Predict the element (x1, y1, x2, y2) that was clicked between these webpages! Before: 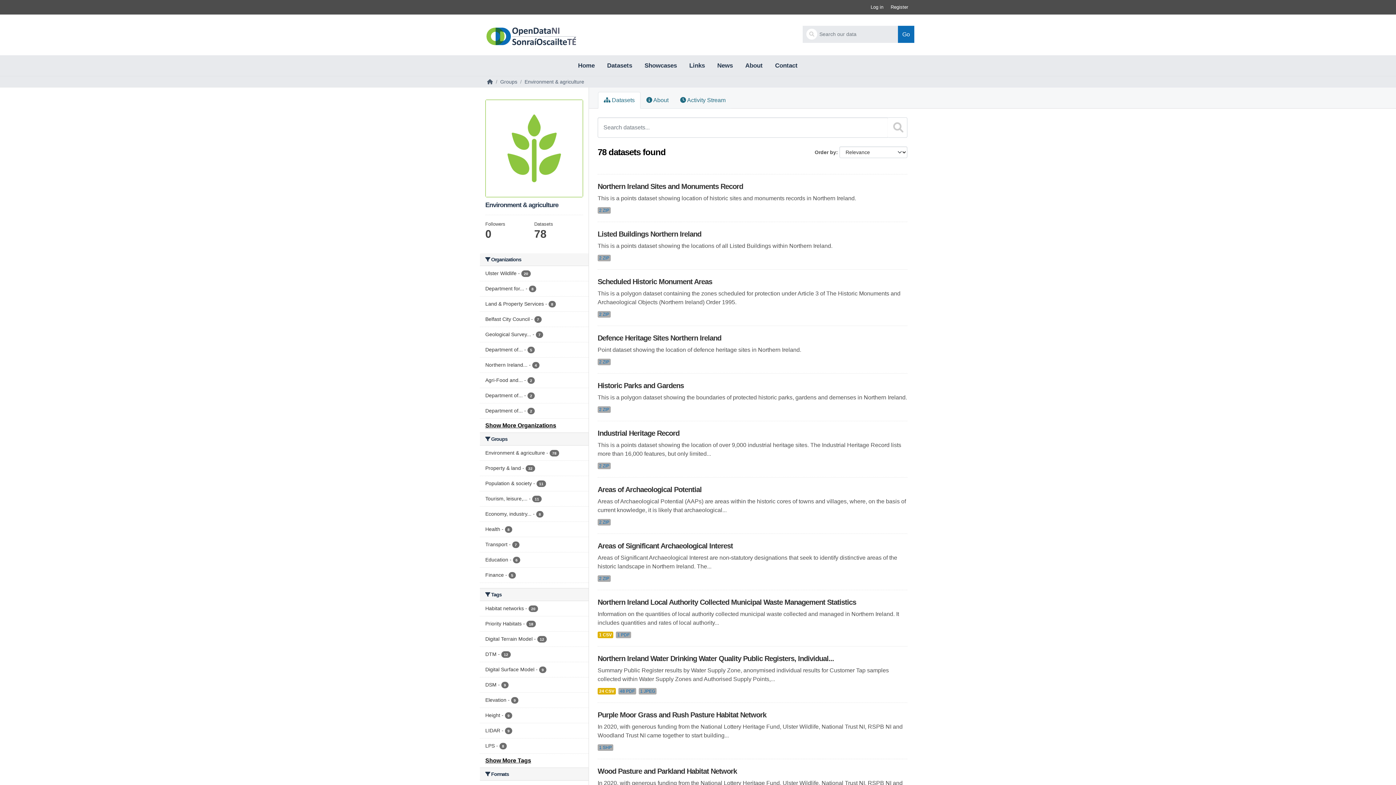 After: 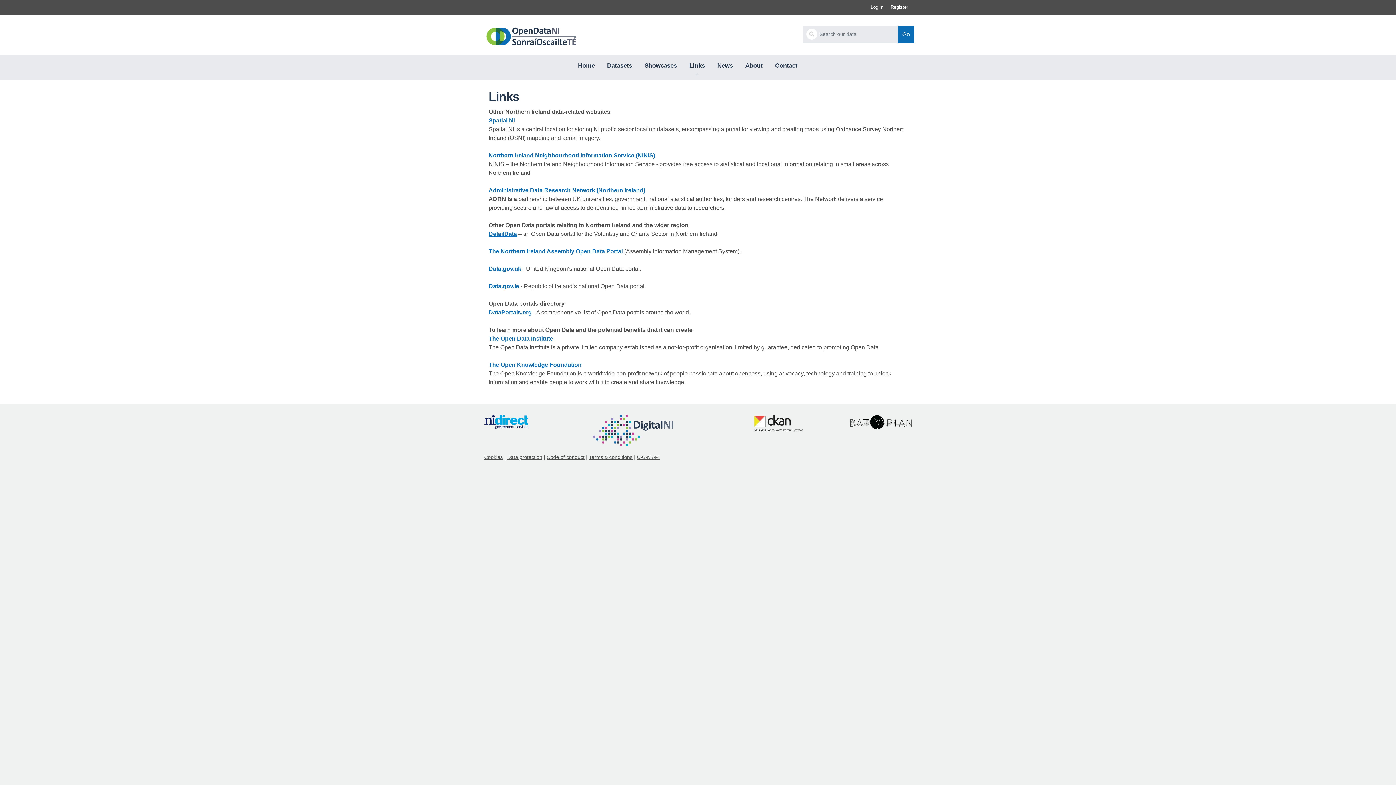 Action: label: Links bbox: (683, 56, 710, 74)